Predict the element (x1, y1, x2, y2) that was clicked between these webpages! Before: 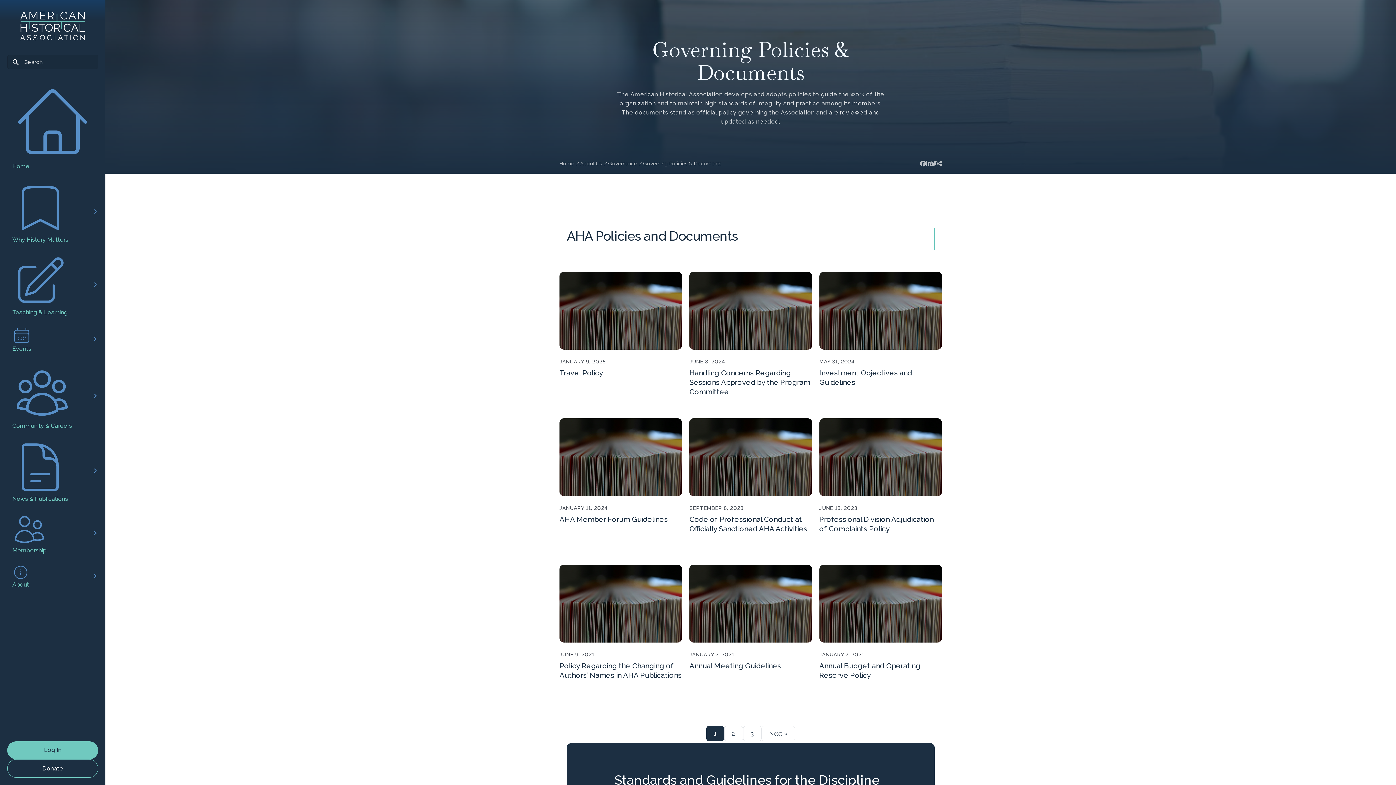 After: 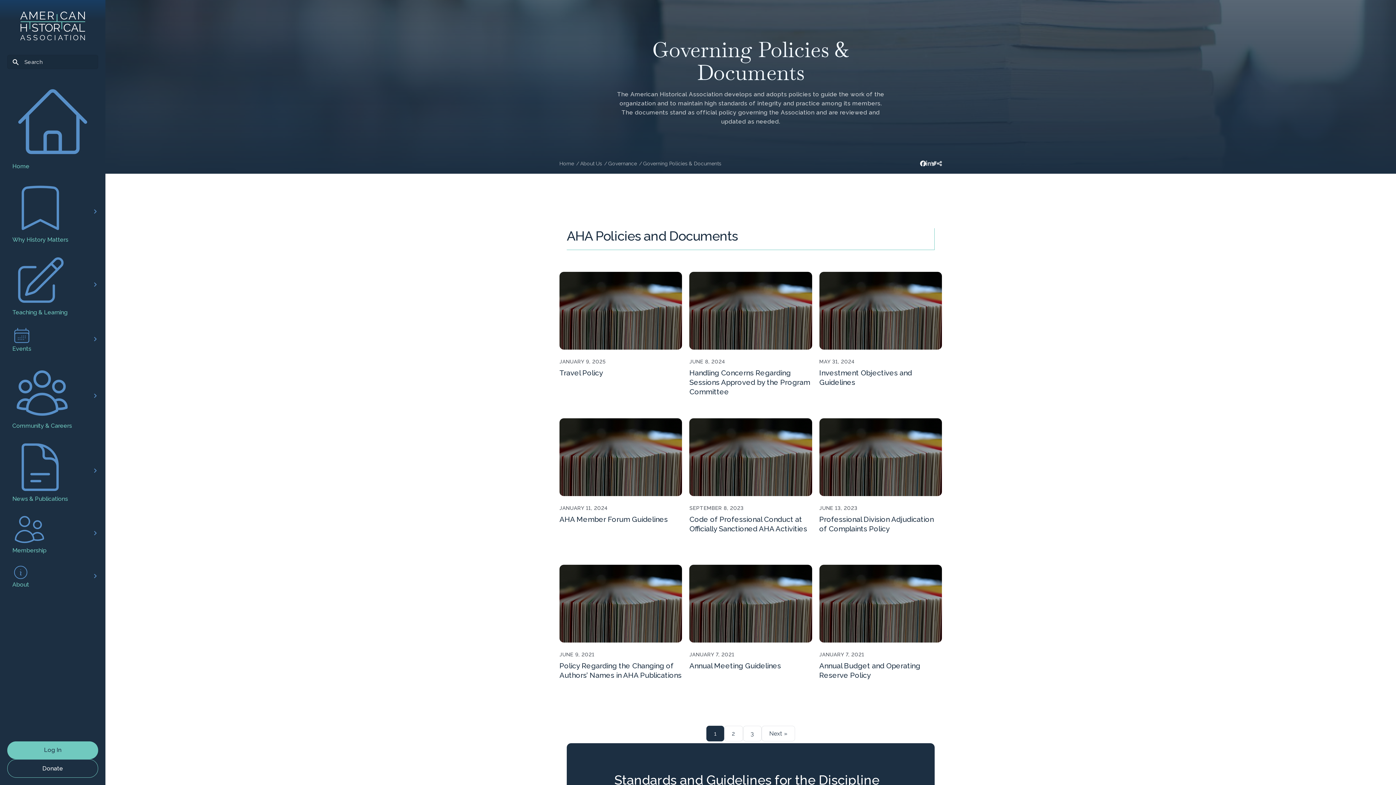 Action: bbox: (920, 160, 926, 166)